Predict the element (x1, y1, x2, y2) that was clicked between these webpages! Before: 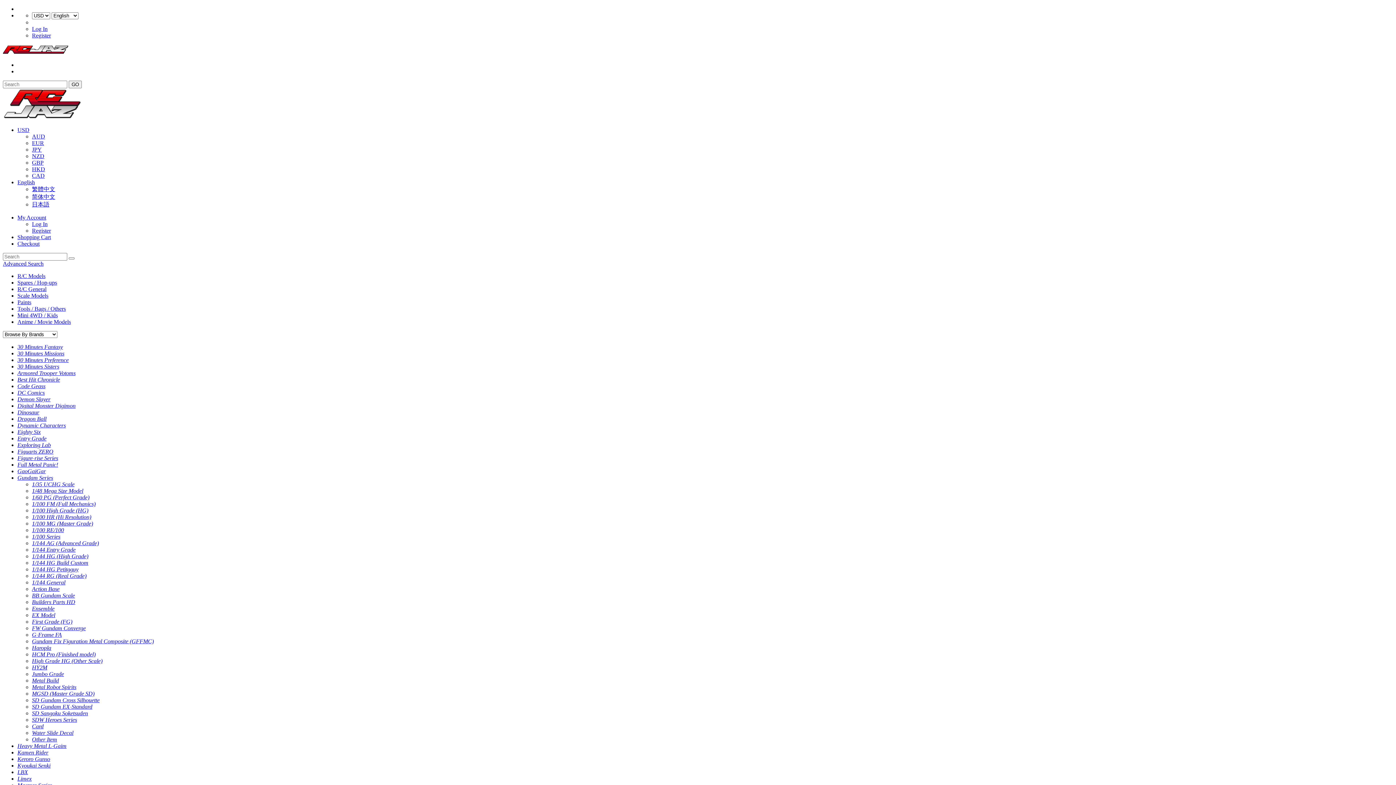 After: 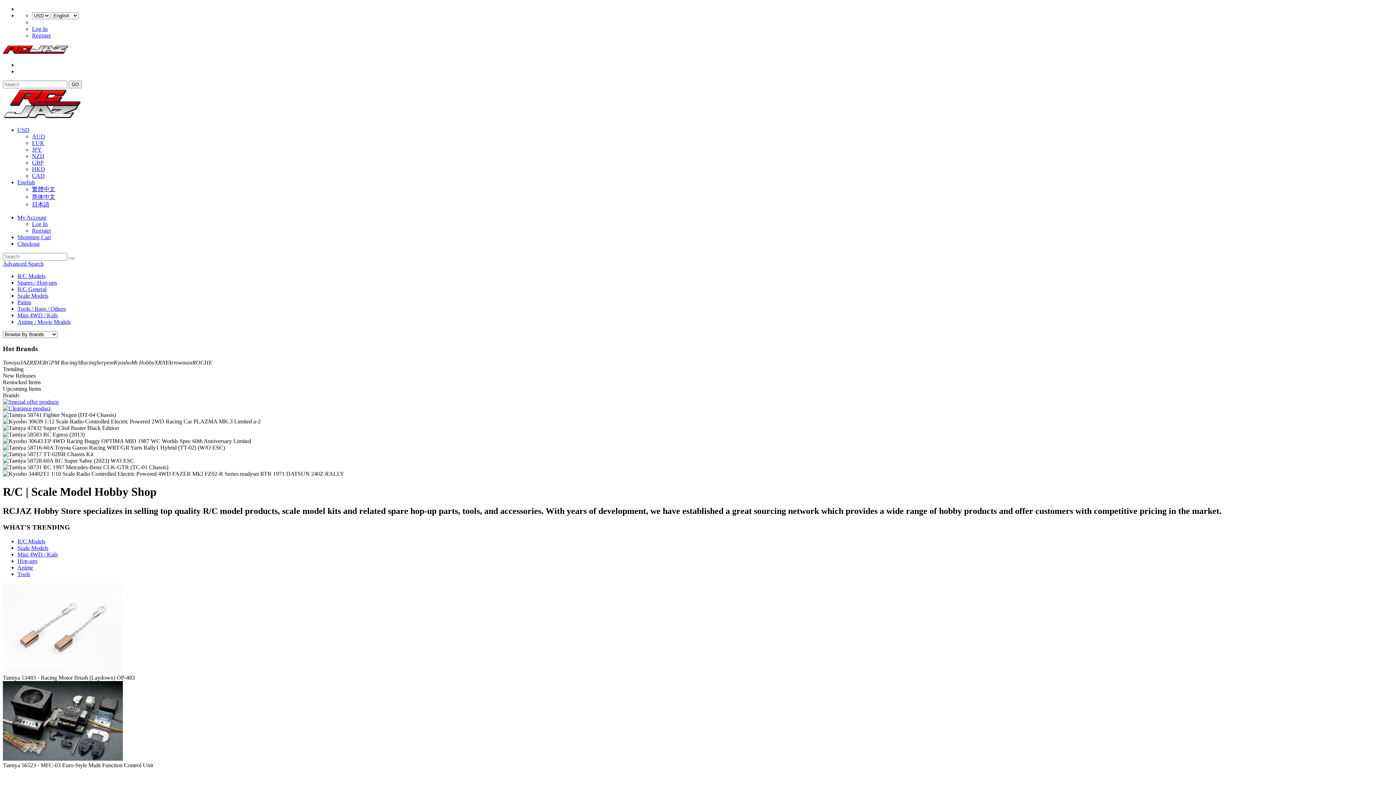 Action: label: NZD bbox: (32, 153, 44, 159)